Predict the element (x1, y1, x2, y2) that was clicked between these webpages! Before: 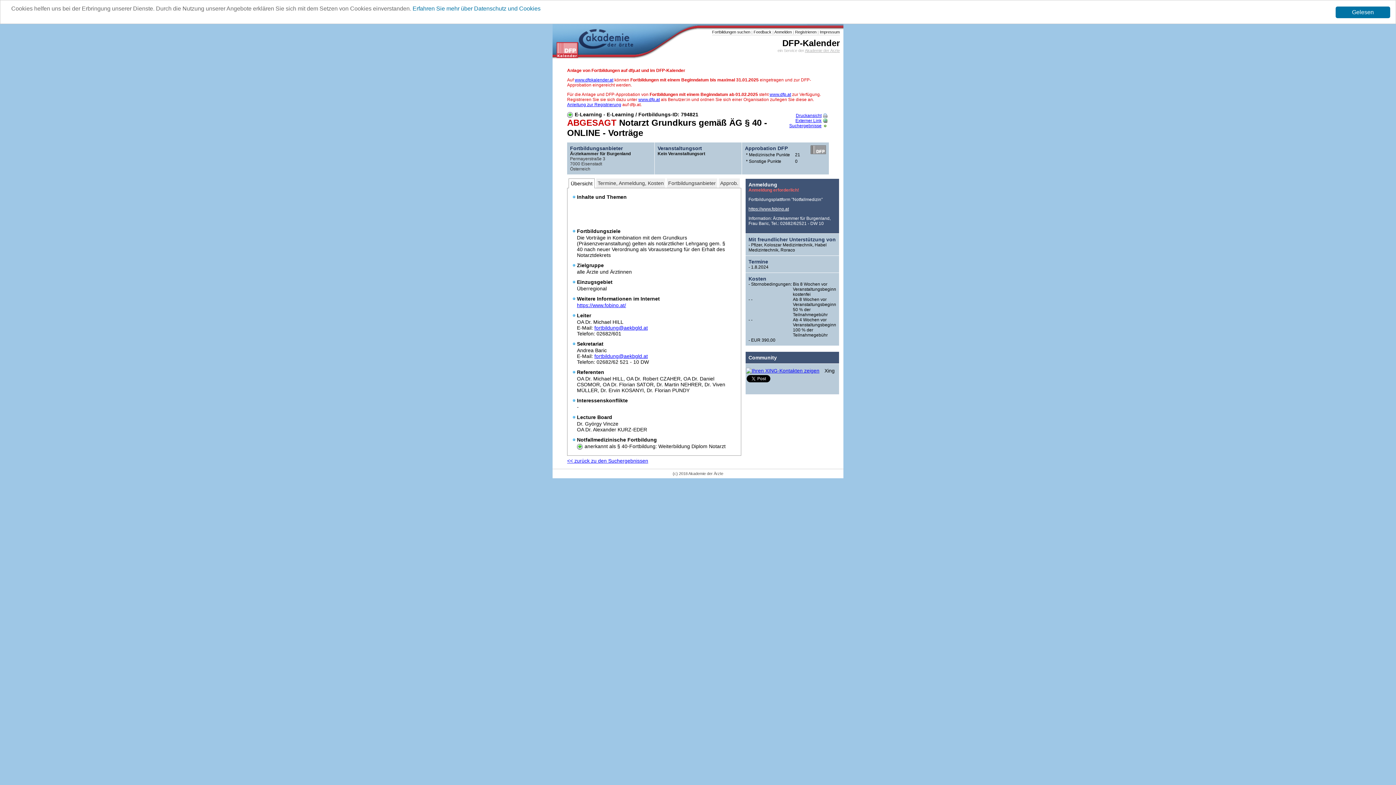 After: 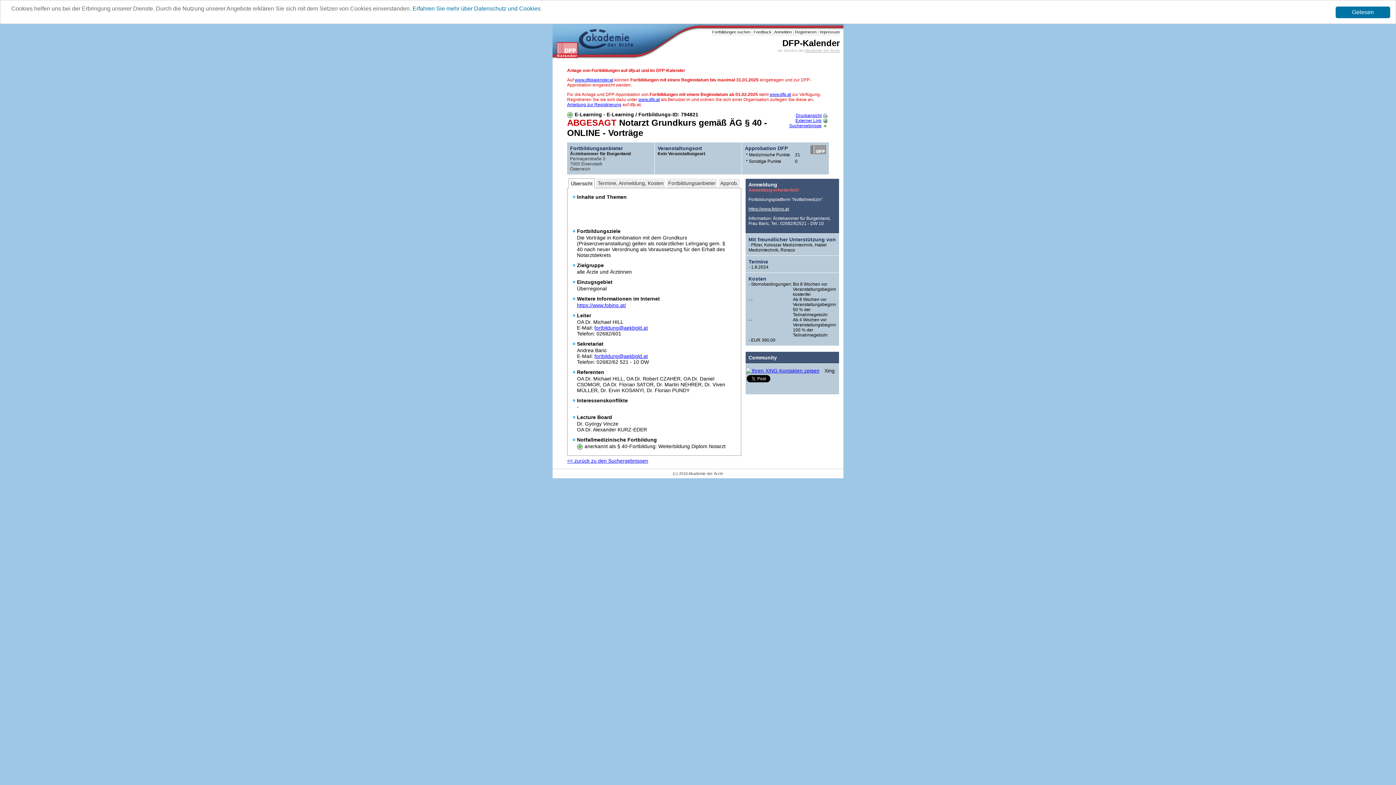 Action: label: fortbildung@aekbgld.at bbox: (594, 325, 648, 330)